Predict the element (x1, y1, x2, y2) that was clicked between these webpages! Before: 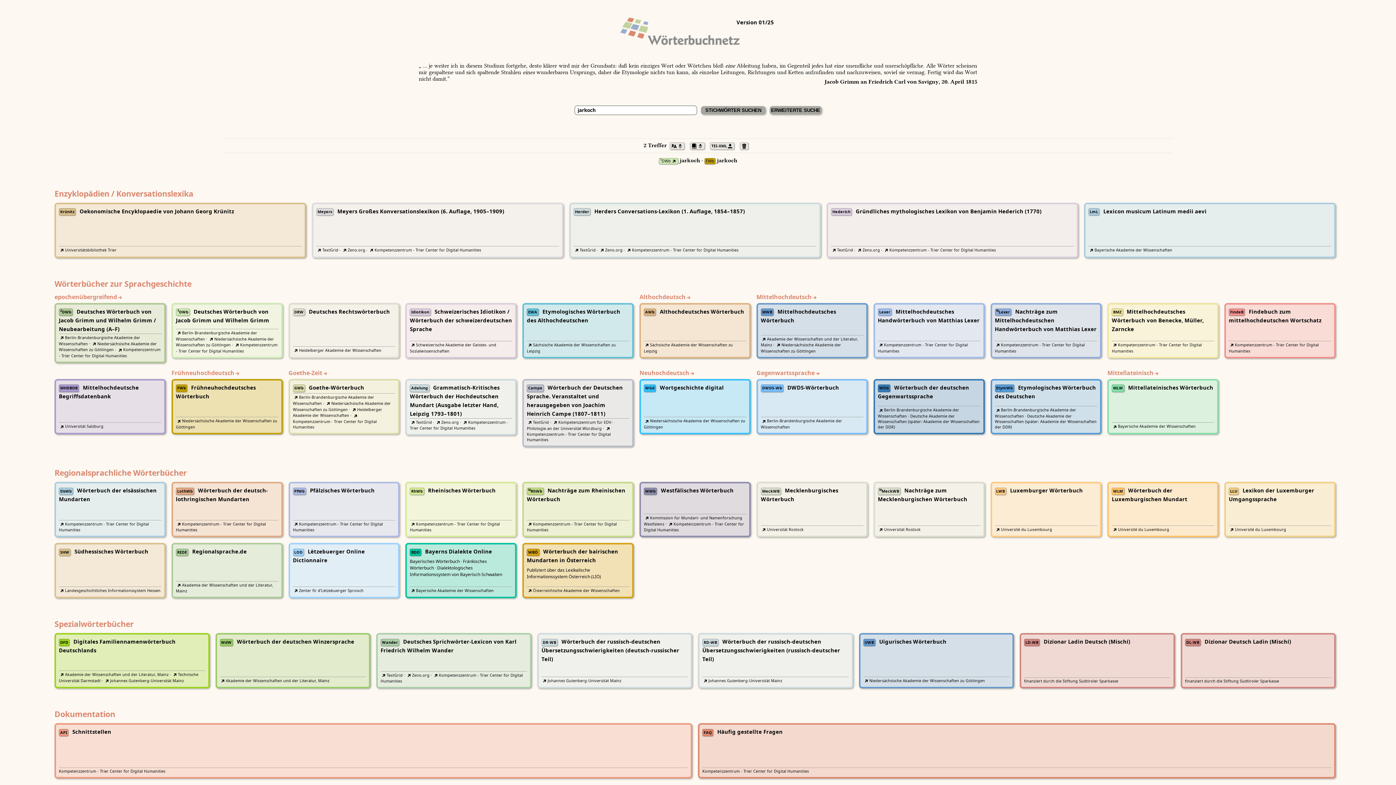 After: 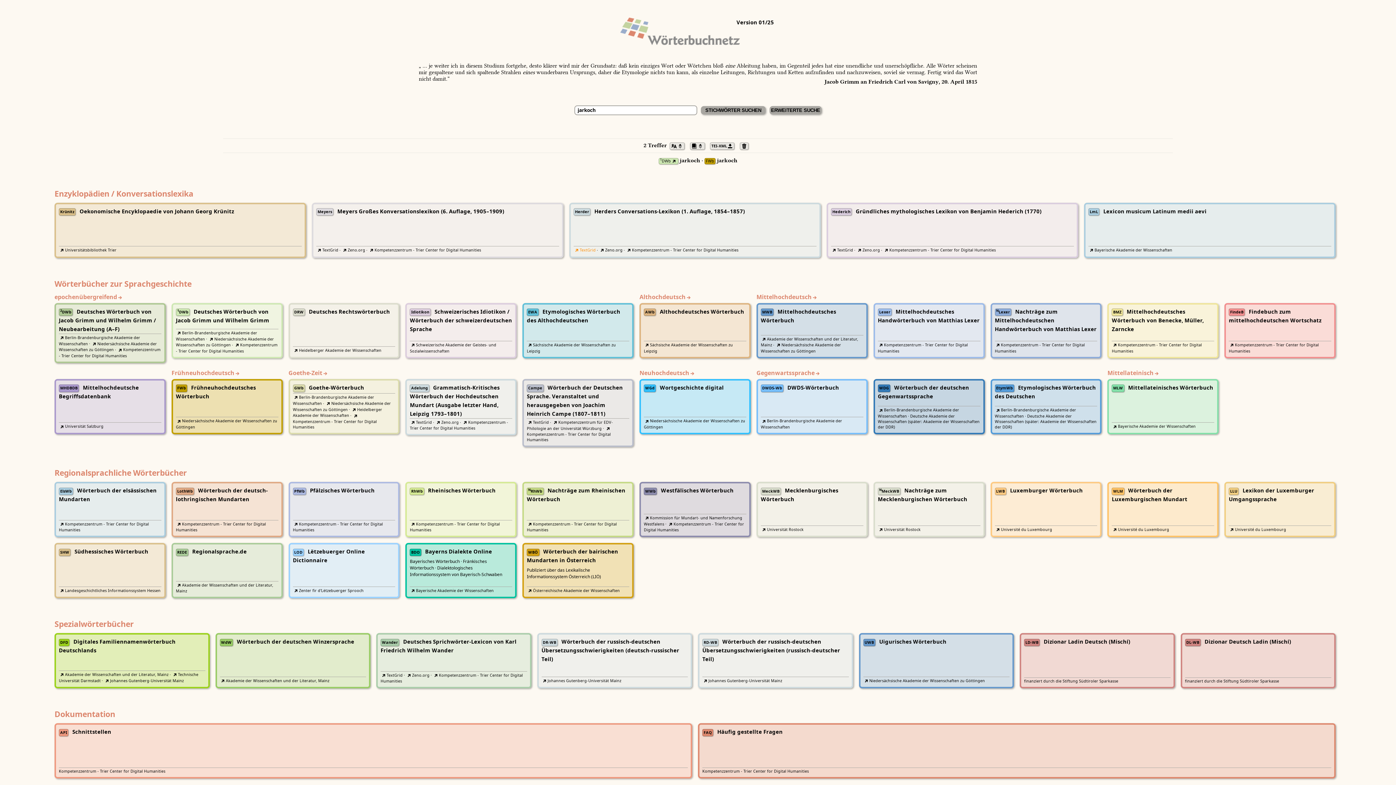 Action: label: TextGrid bbox: (573, 247, 595, 253)